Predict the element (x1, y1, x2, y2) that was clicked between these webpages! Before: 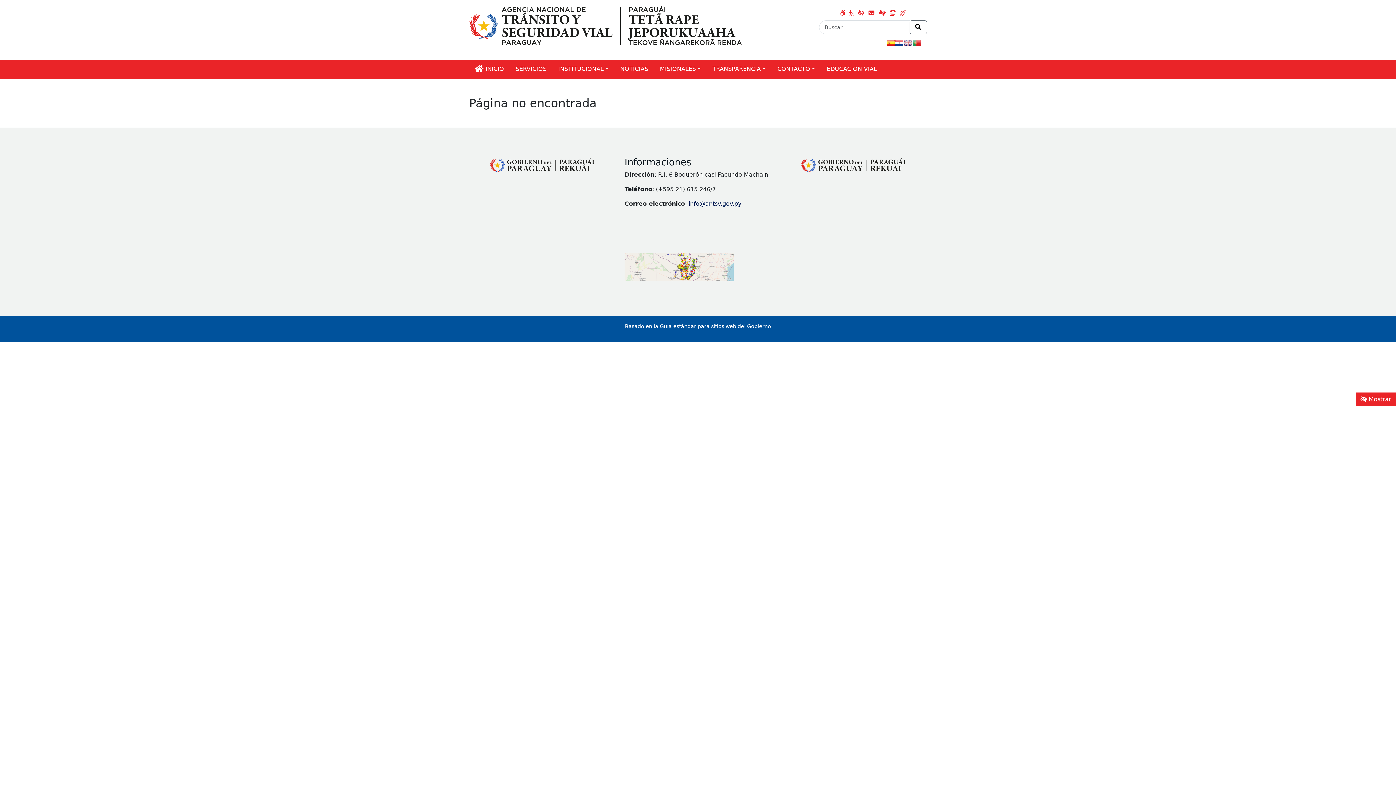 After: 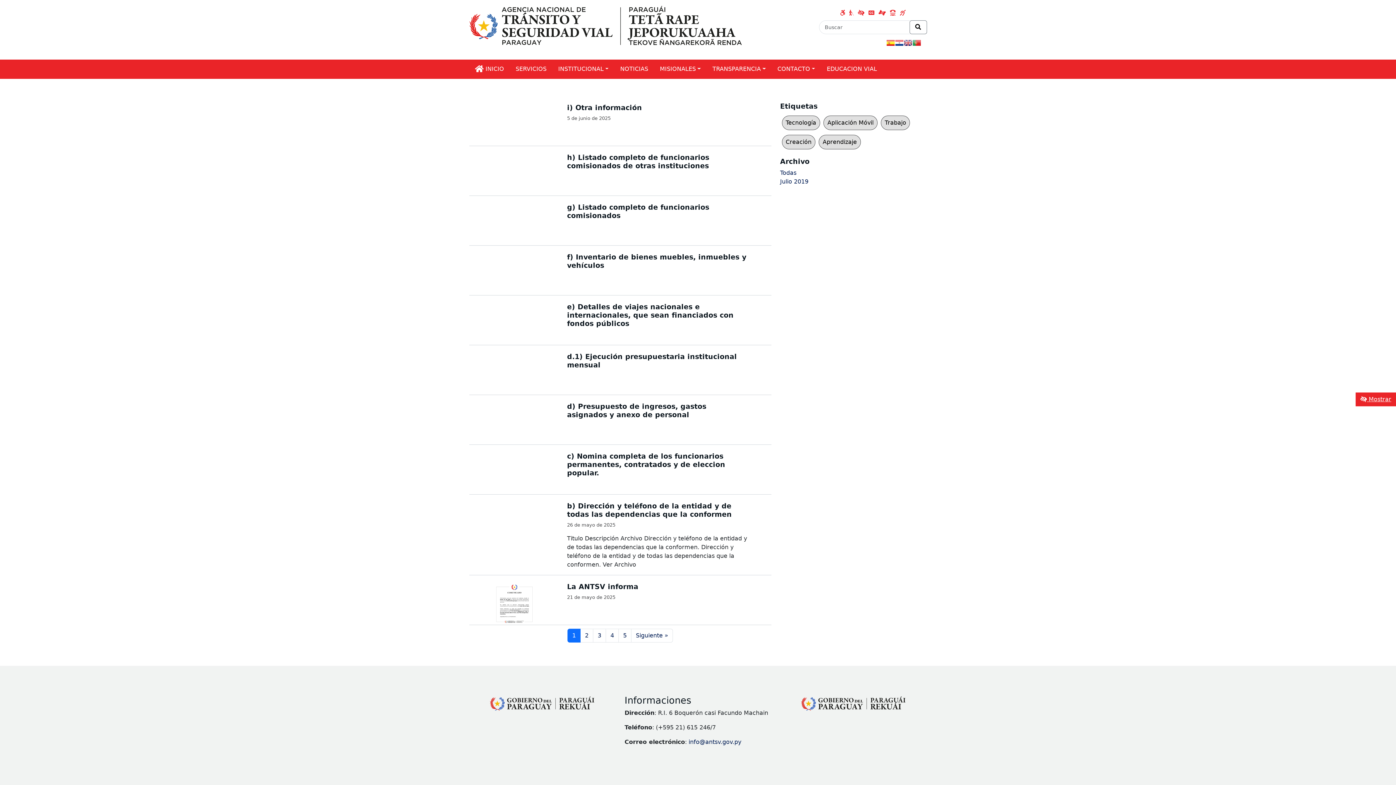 Action: bbox: (909, 20, 927, 34) label: Realizar Búsqueda